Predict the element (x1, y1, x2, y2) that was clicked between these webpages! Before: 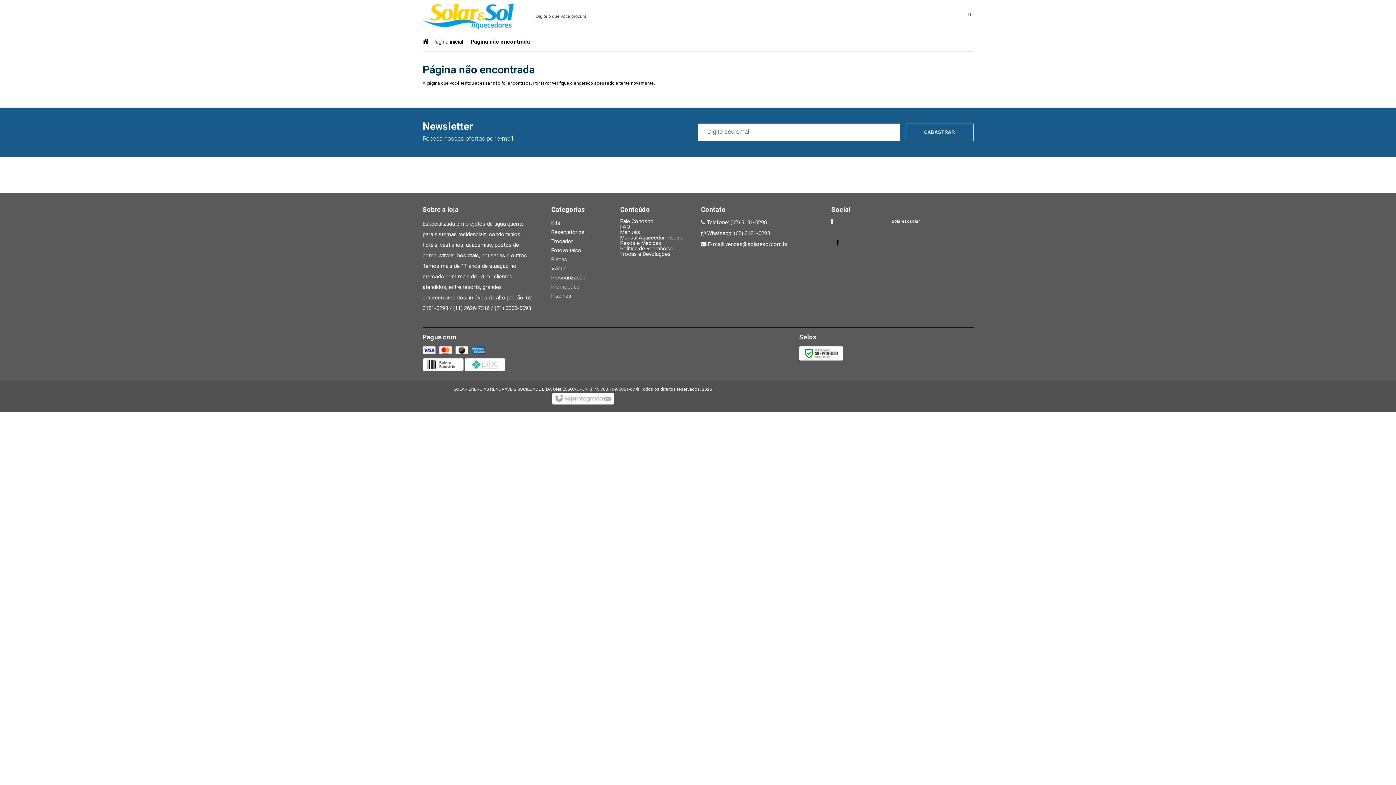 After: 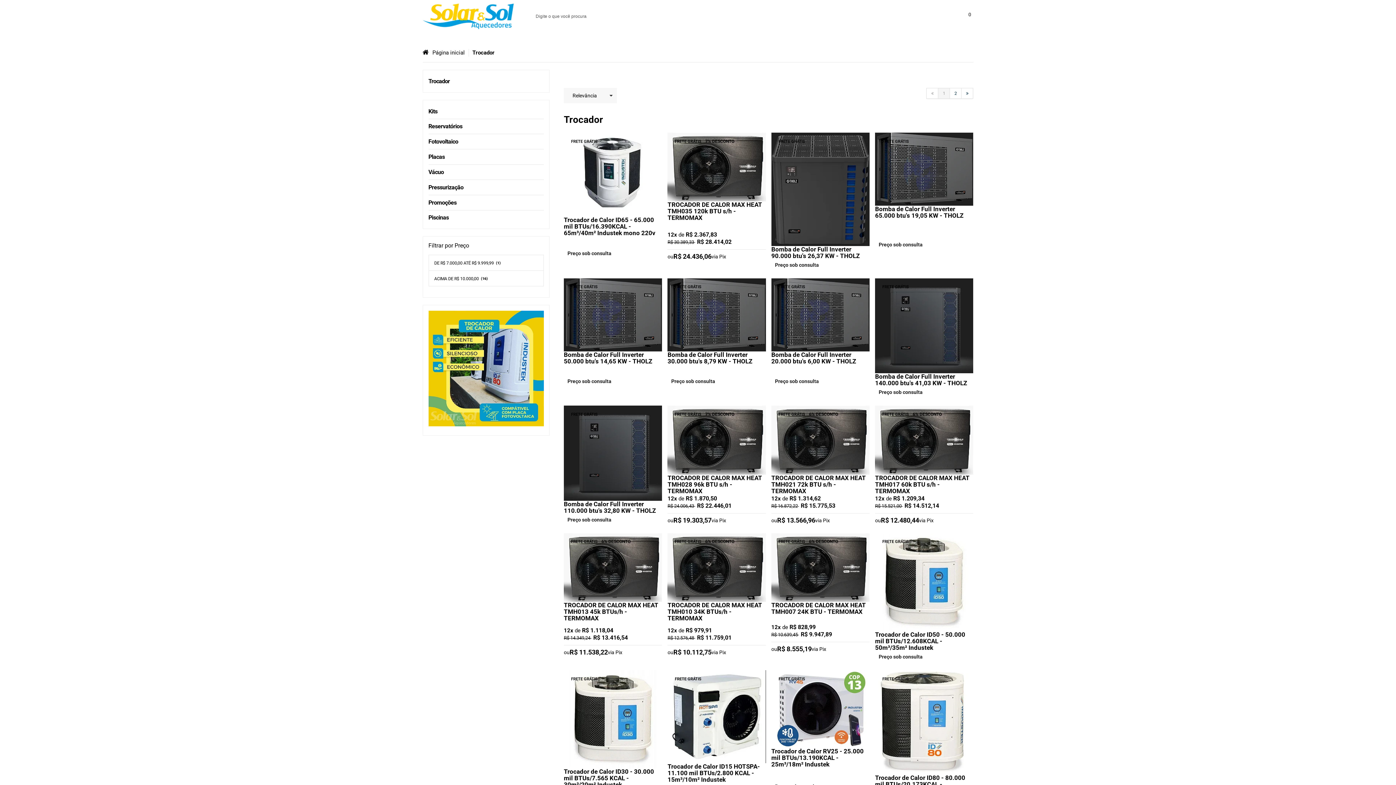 Action: label: Trocador bbox: (551, 238, 573, 244)